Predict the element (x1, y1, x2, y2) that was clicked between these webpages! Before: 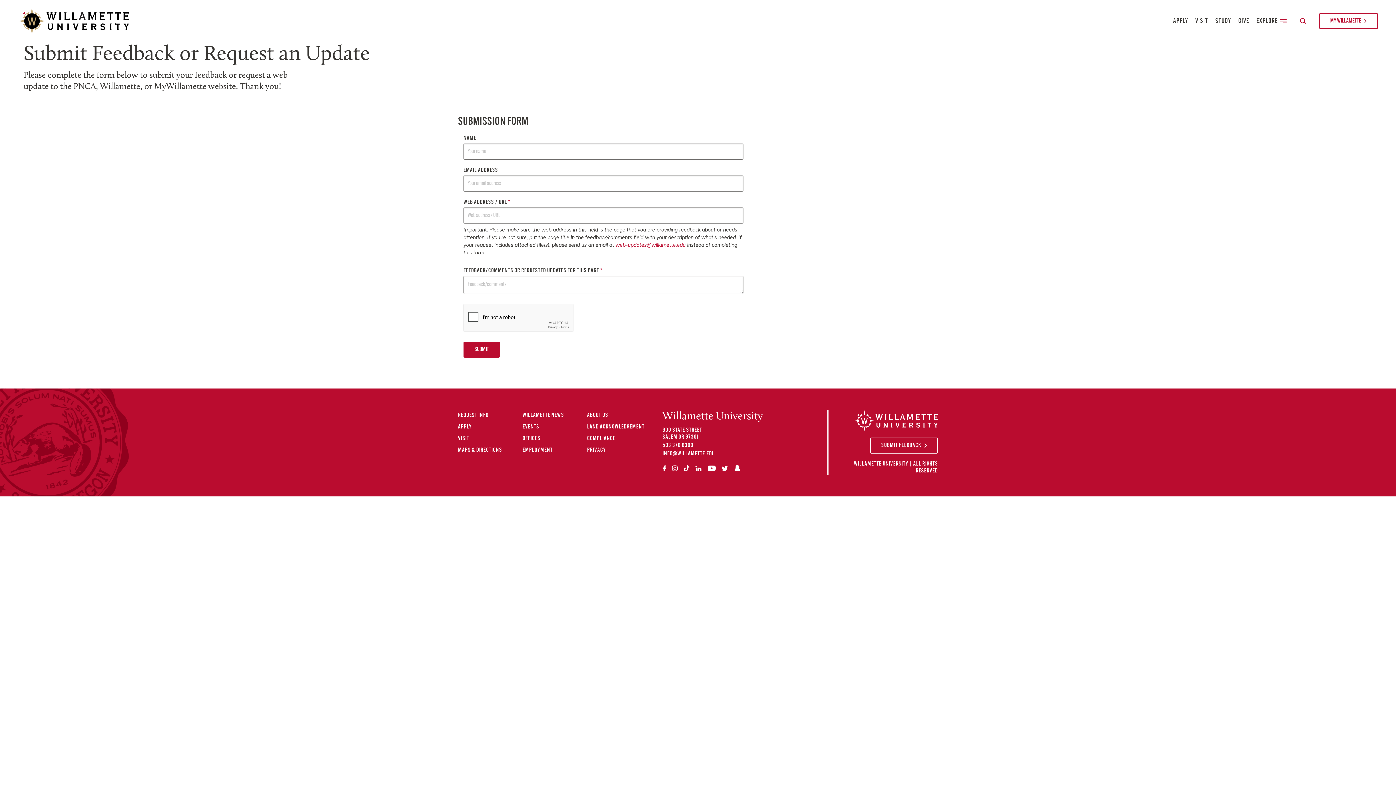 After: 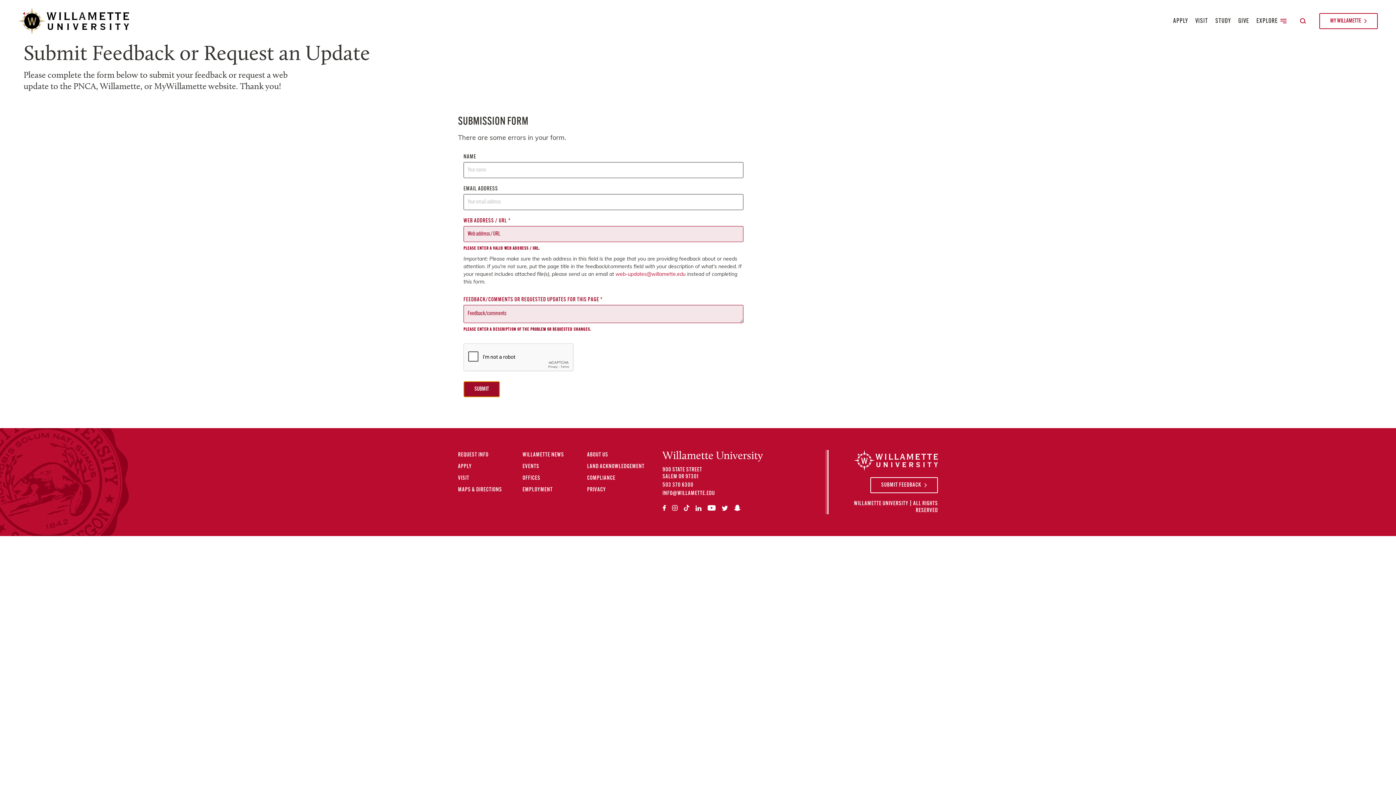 Action: label: SUBMIT bbox: (463, 341, 500, 357)